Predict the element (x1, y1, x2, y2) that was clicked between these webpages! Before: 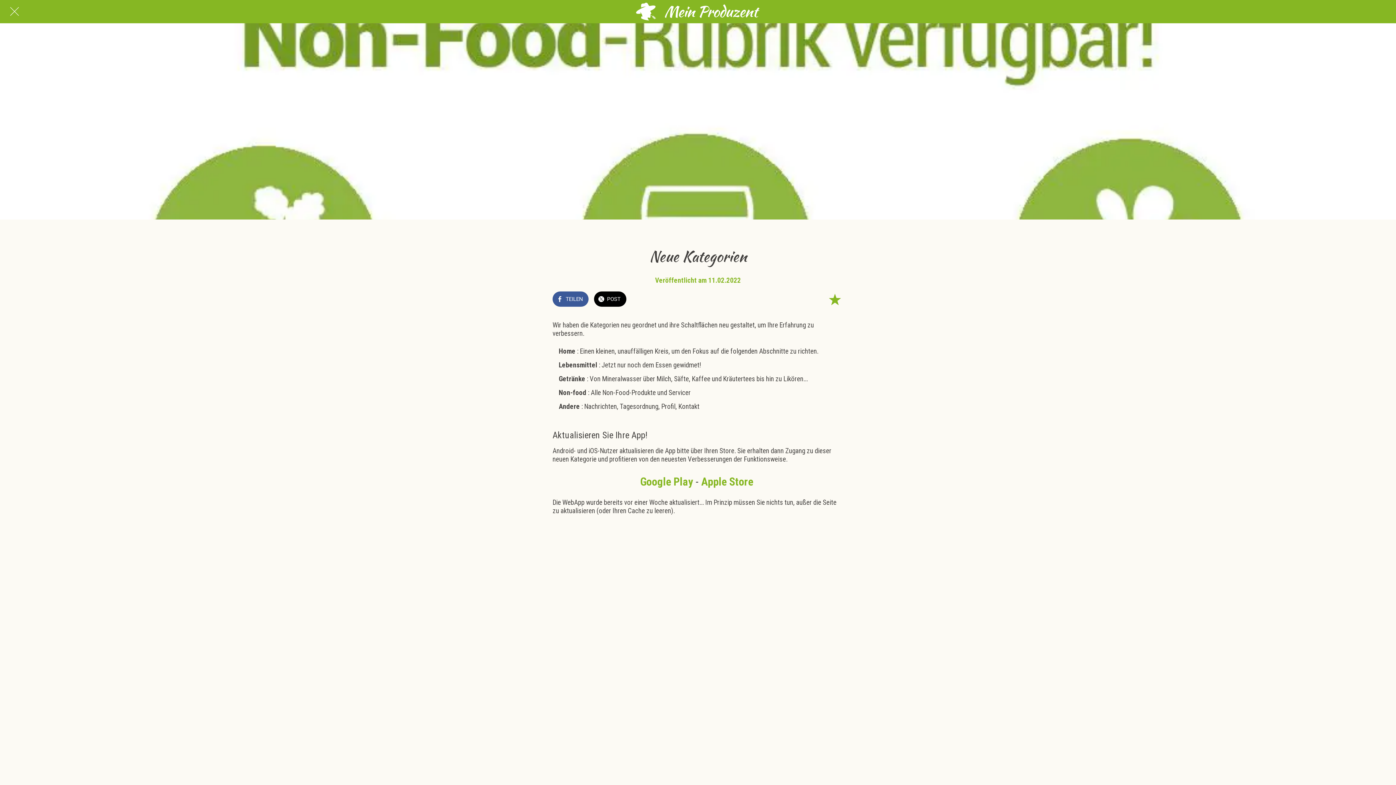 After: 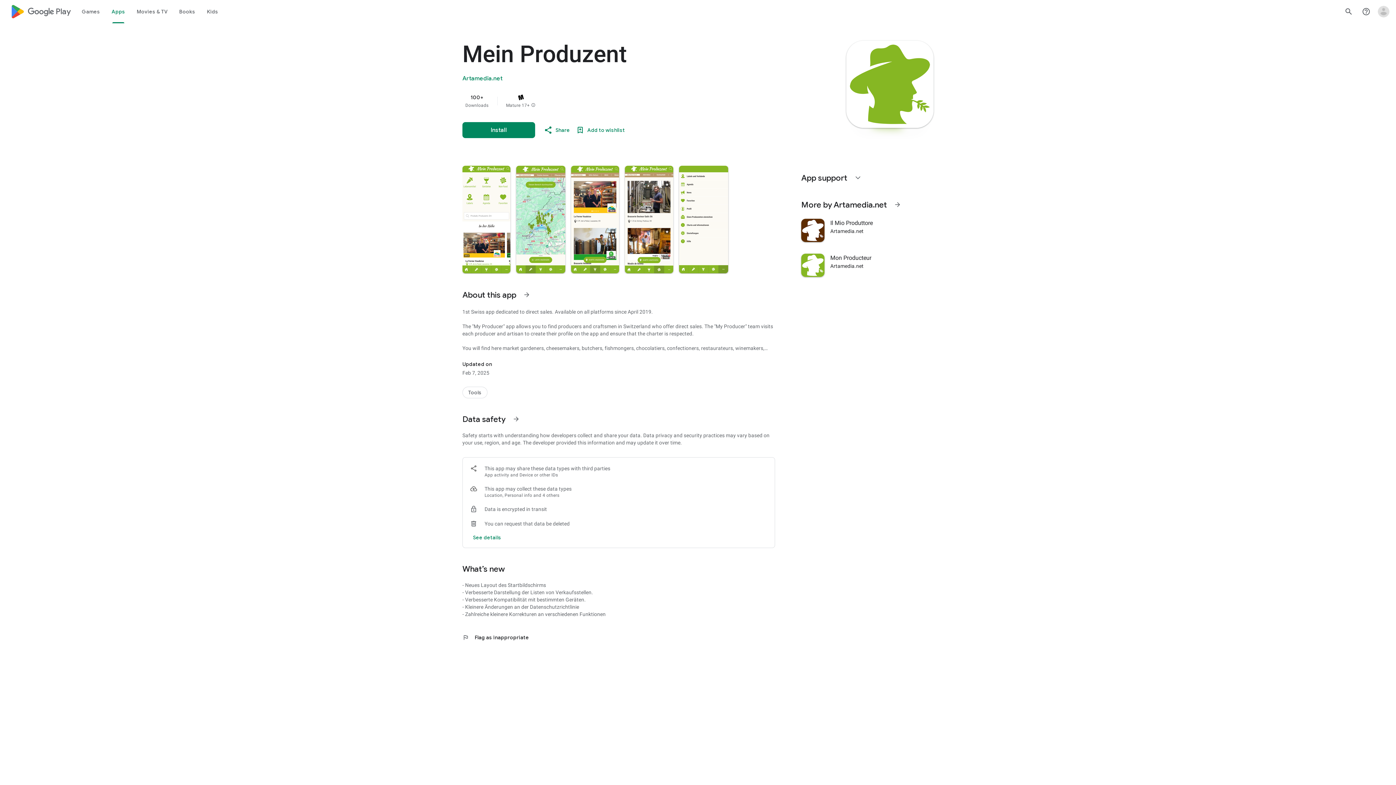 Action: bbox: (640, 475, 693, 488) label: Google Play